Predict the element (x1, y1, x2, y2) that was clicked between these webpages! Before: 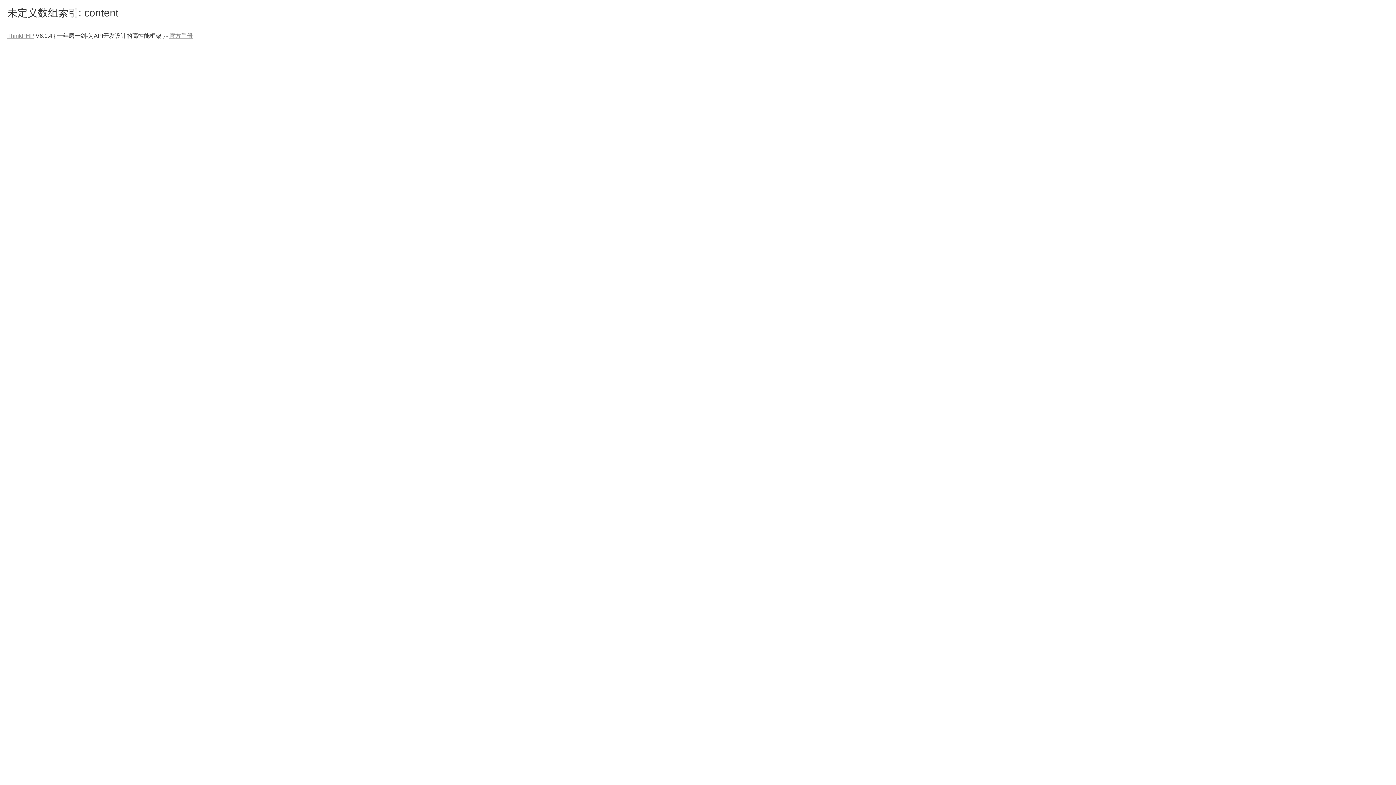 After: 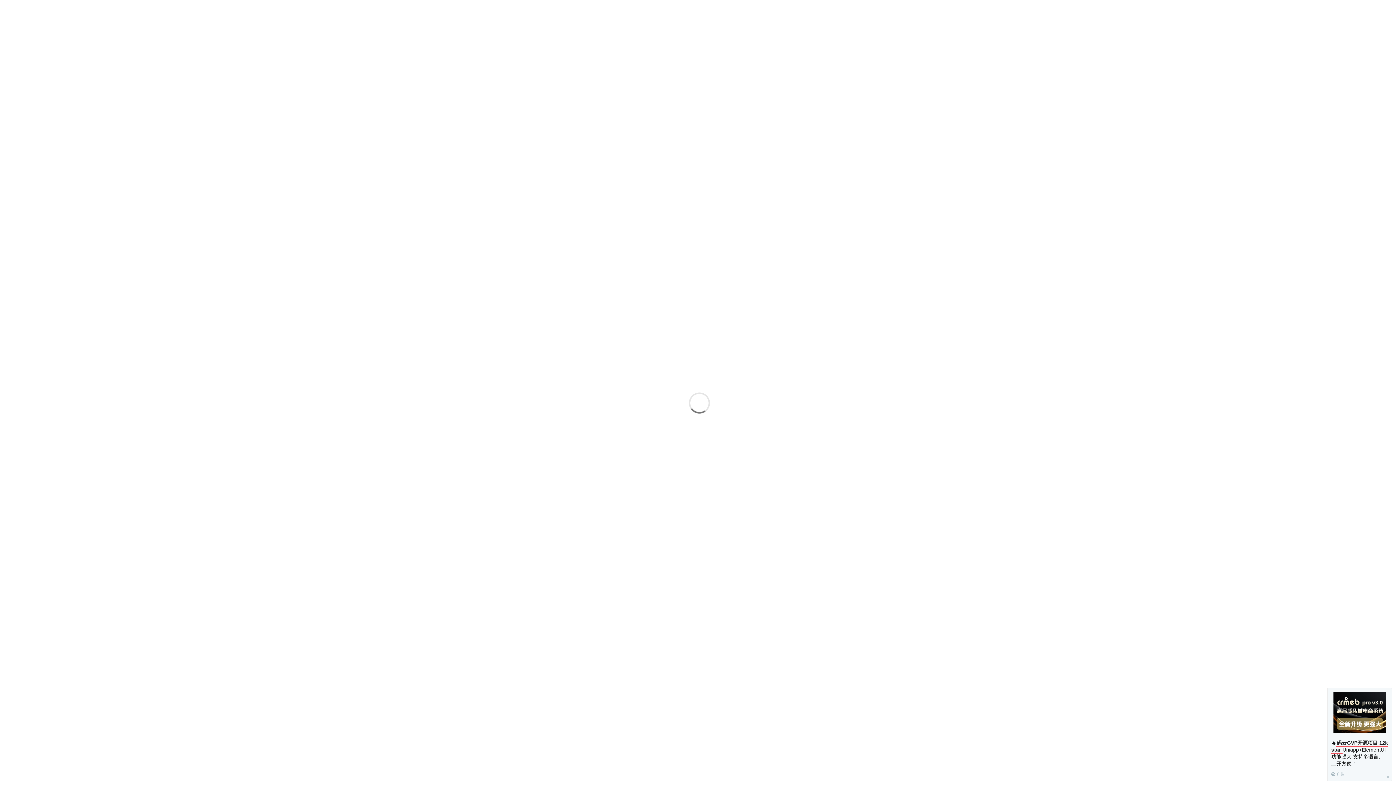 Action: label: 官方手册 bbox: (169, 32, 192, 38)